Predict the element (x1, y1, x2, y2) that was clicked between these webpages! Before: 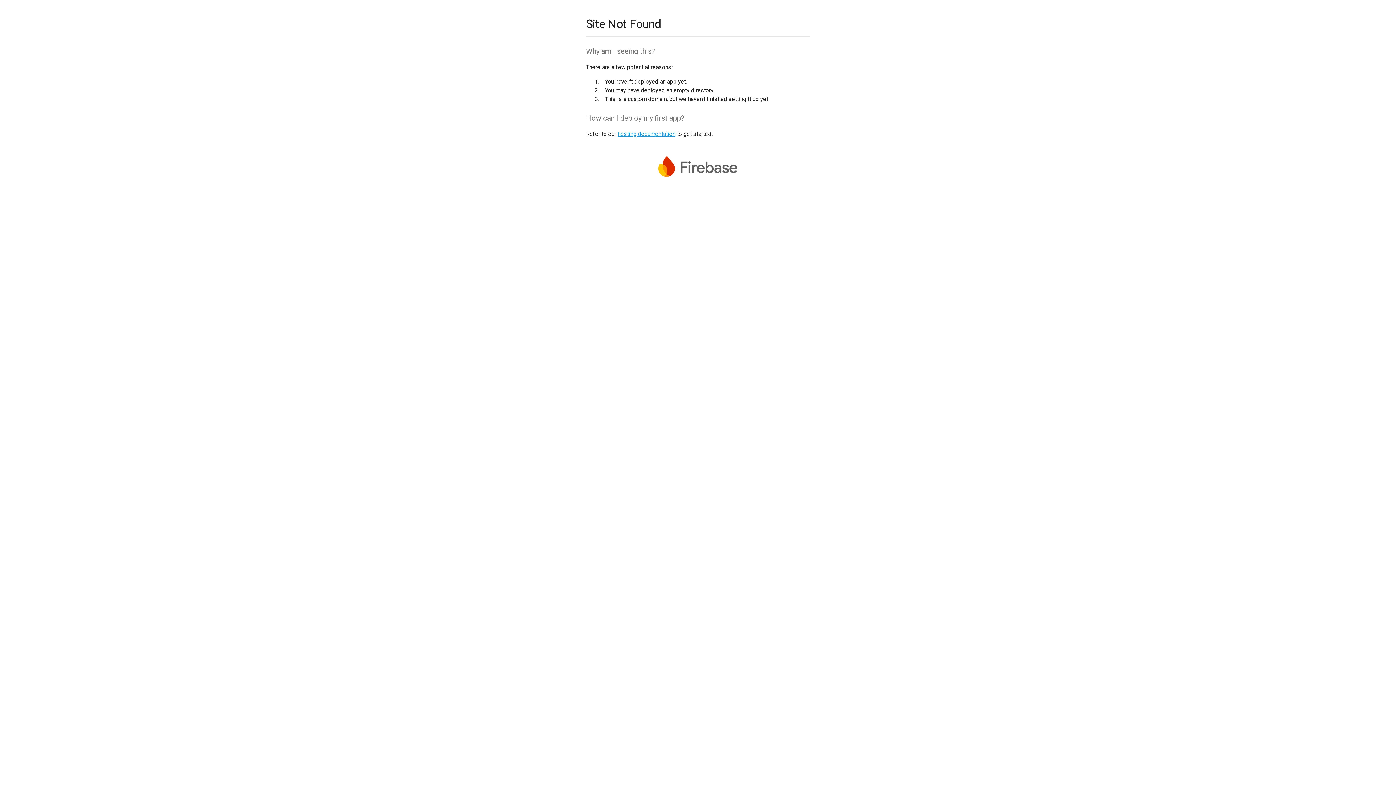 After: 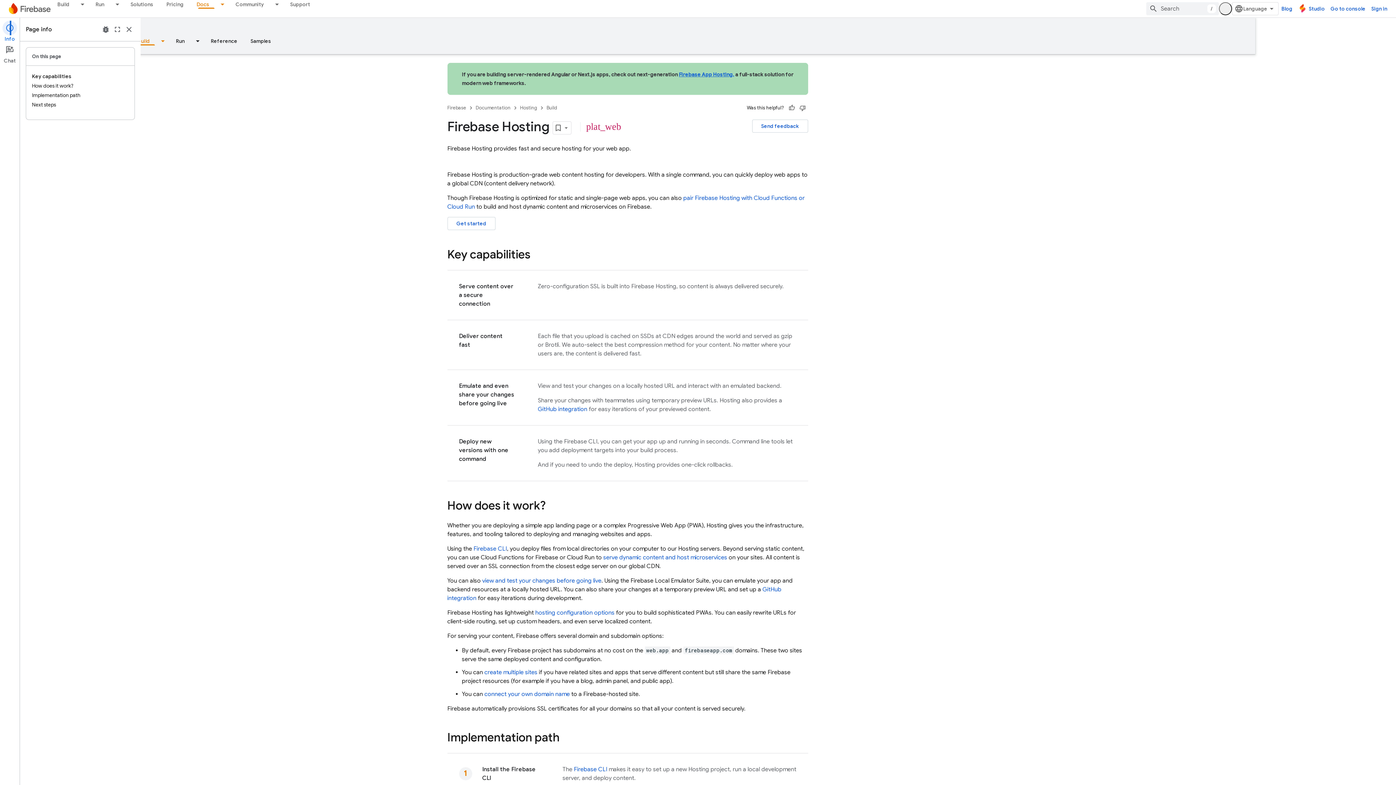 Action: label: hosting documentation bbox: (617, 130, 675, 137)